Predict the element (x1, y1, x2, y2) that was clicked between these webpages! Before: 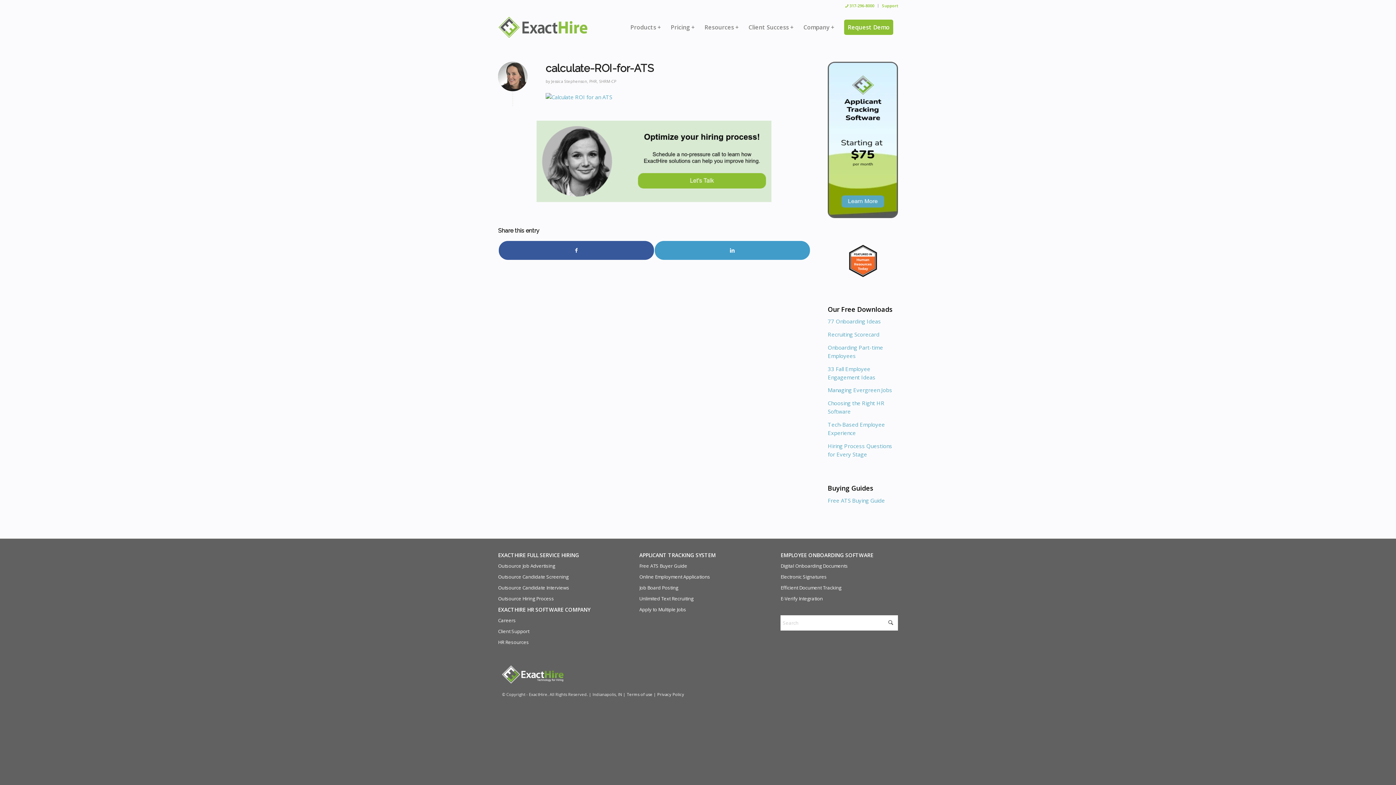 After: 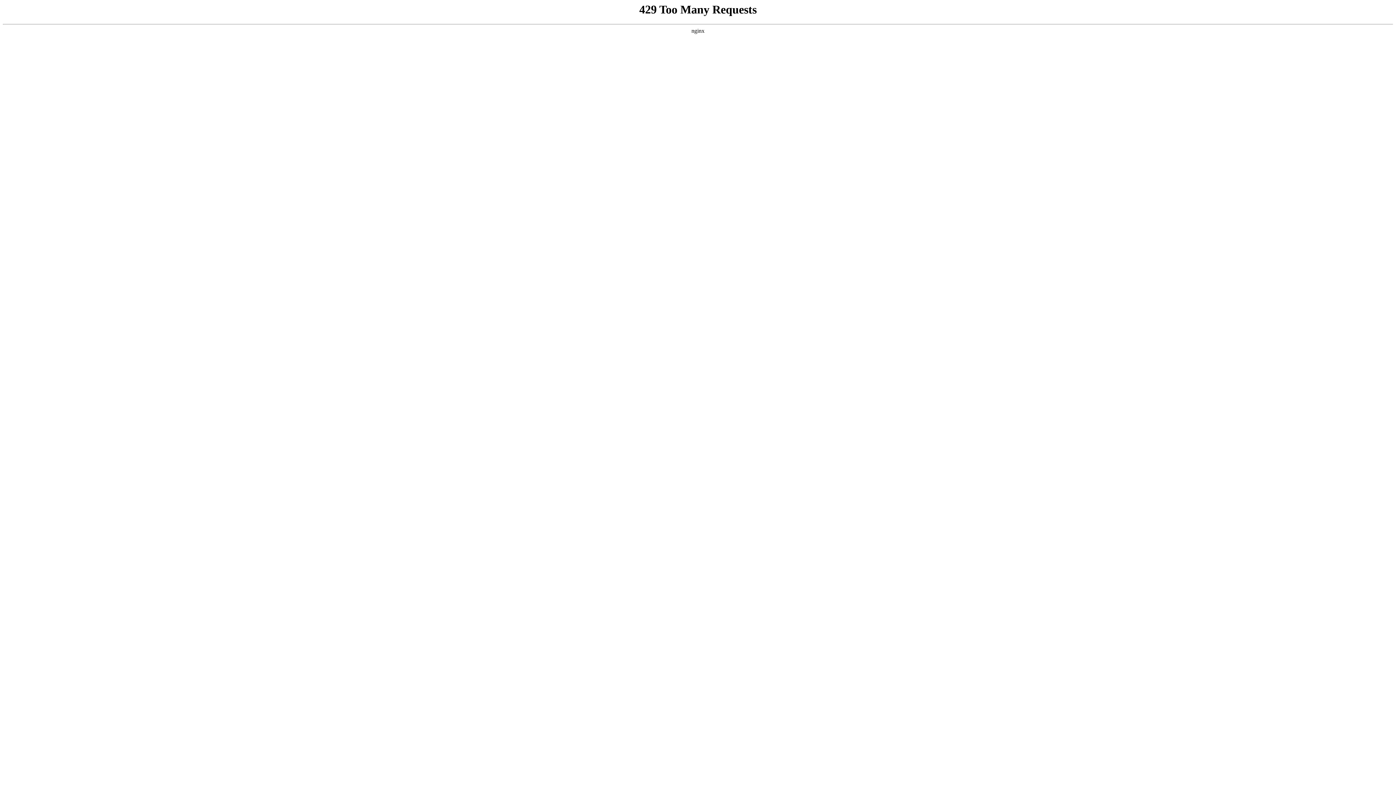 Action: label: Request Demo bbox: (839, 11, 898, 43)